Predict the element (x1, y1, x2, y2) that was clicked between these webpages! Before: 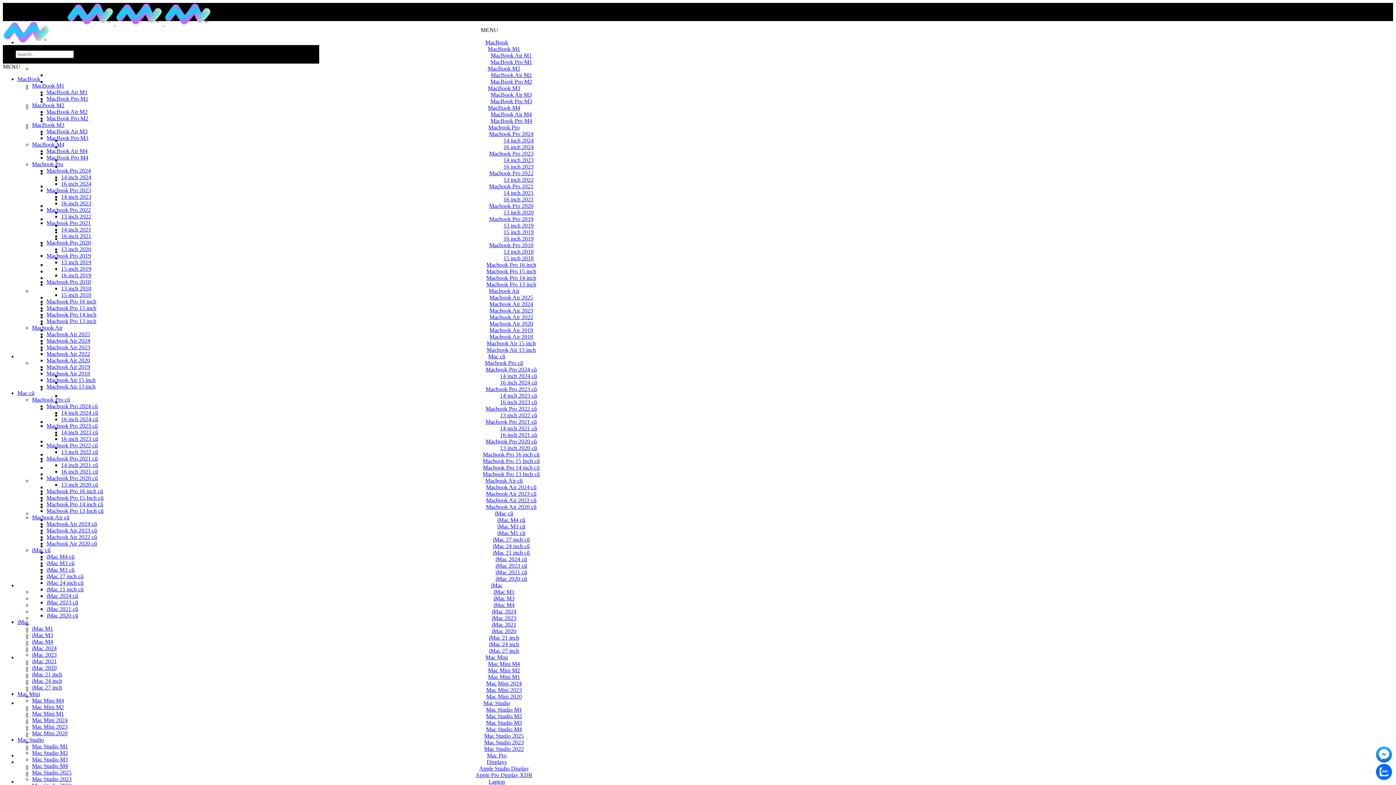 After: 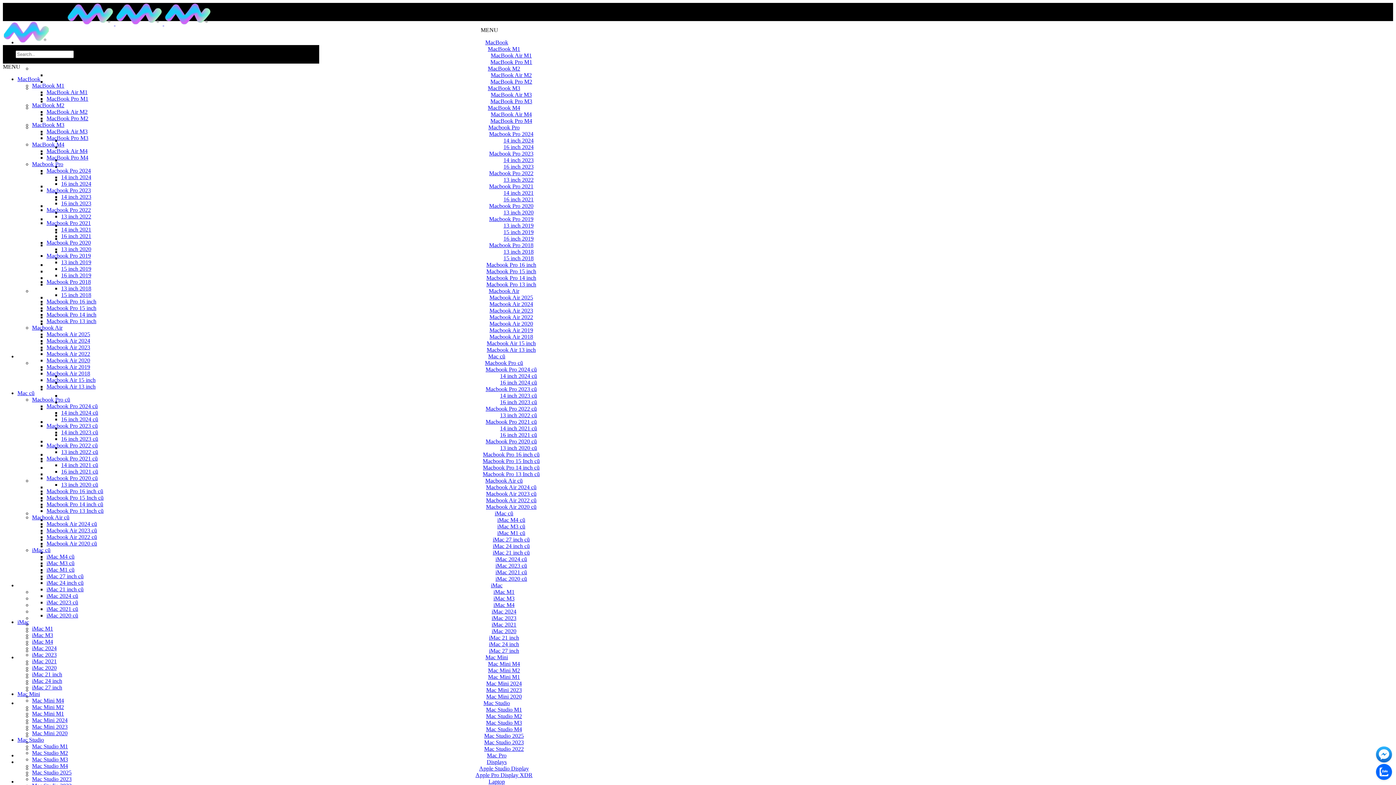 Action: label: iMac 24 inch cũ bbox: (492, 543, 529, 549)